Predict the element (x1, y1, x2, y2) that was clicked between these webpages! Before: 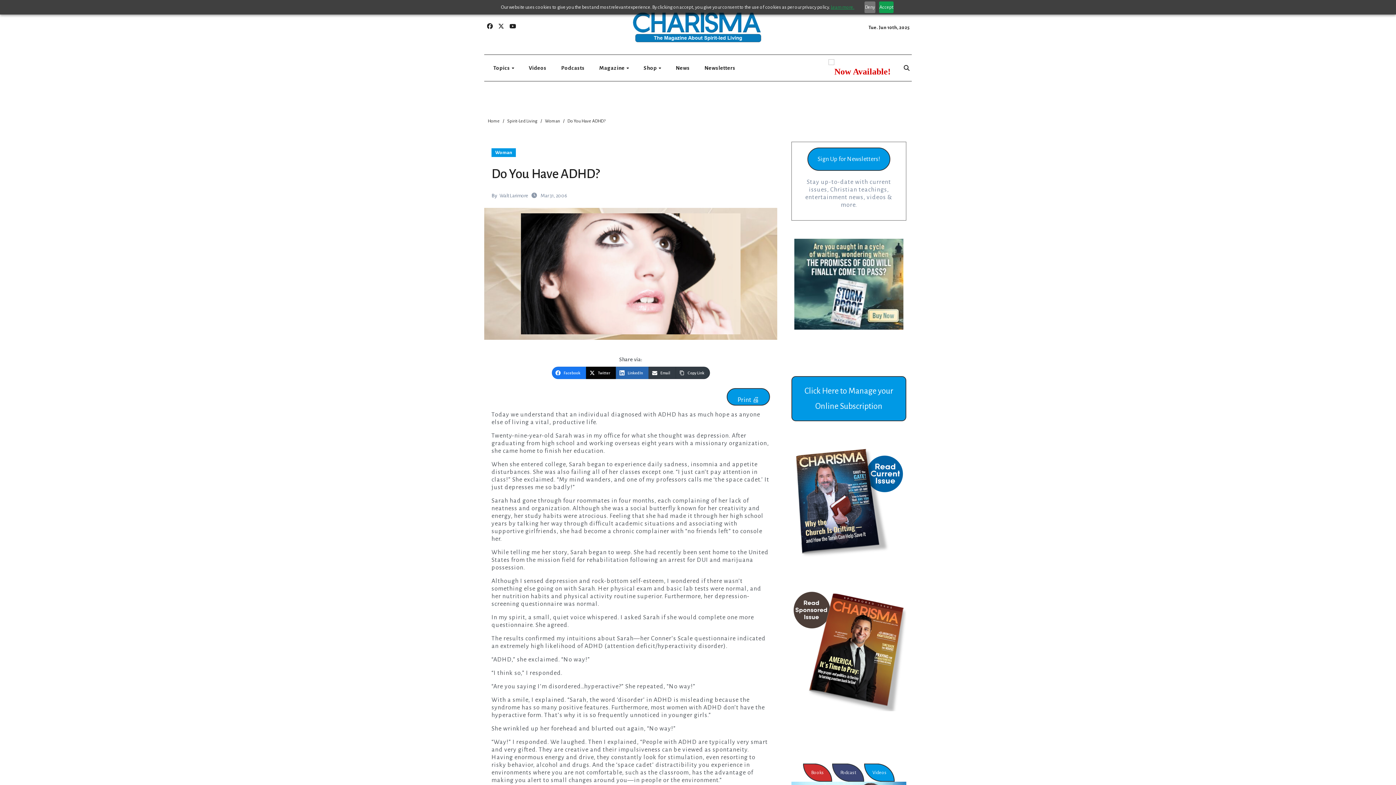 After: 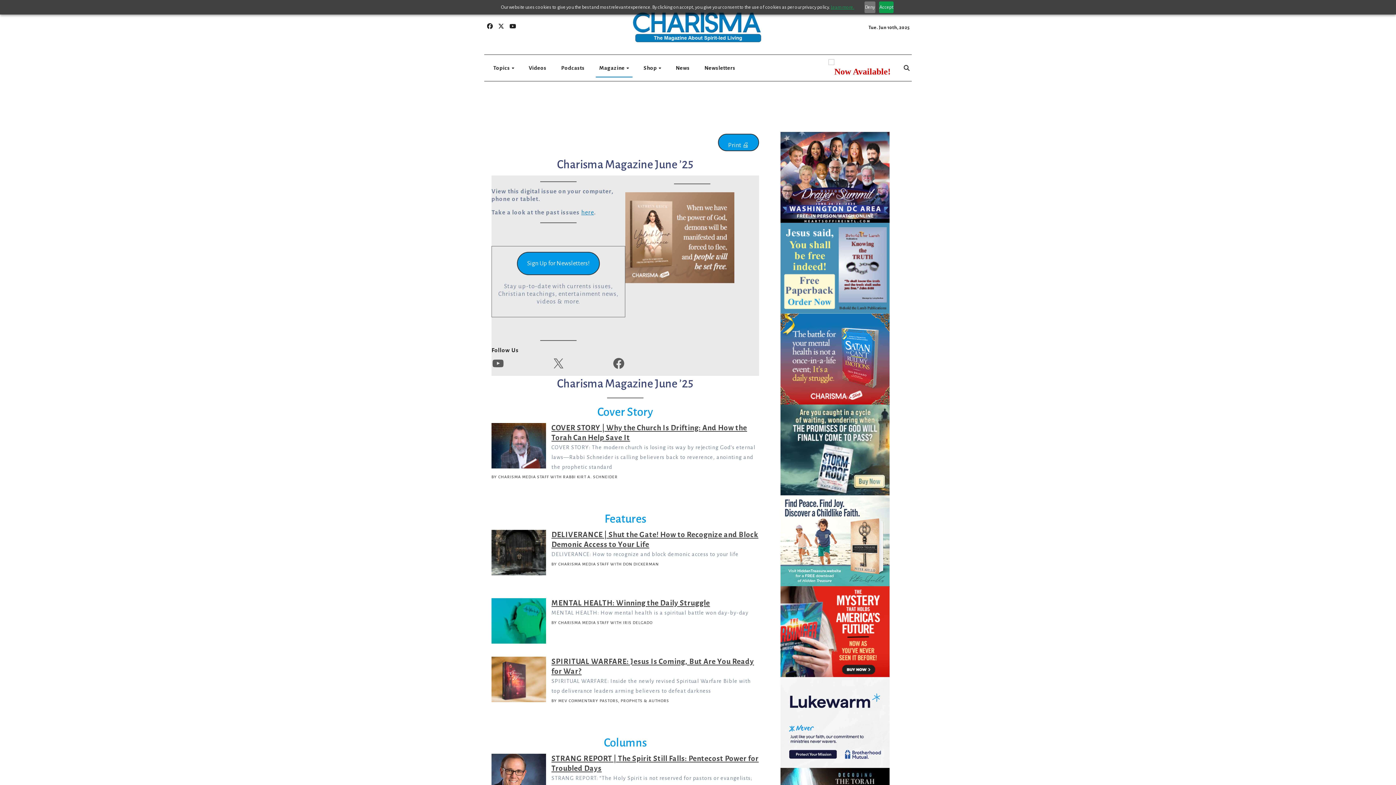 Action: bbox: (791, 439, 906, 563)